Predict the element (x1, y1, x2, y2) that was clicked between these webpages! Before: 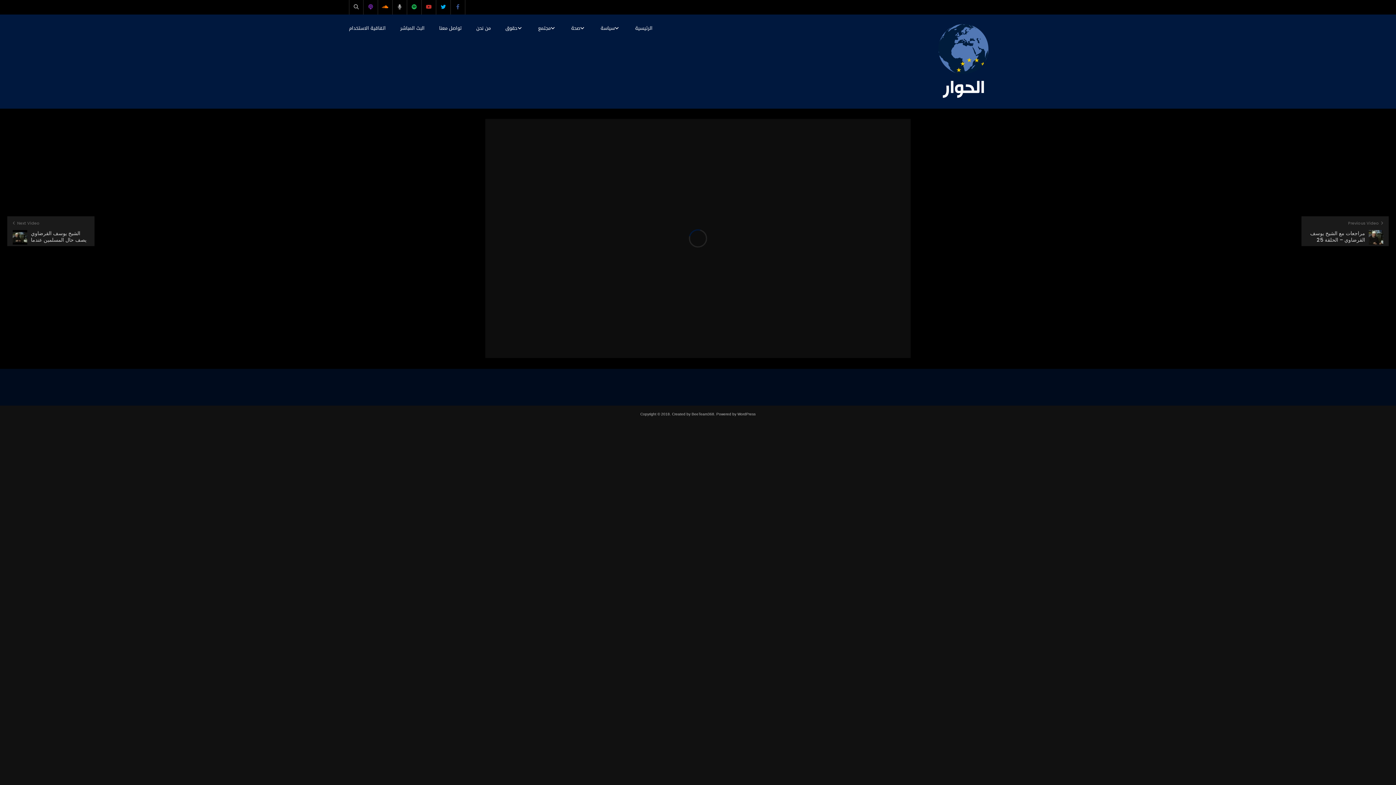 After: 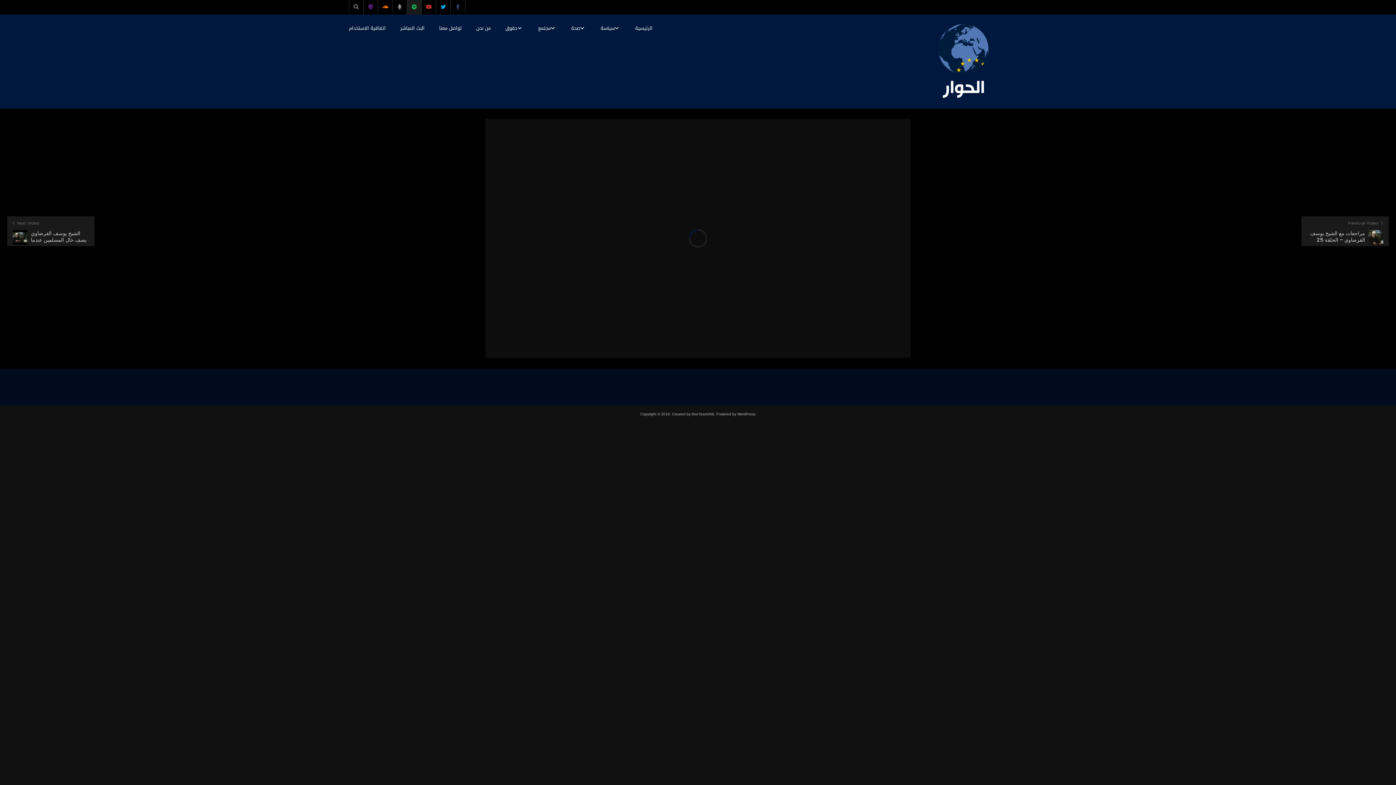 Action: bbox: (407, 0, 421, 14)